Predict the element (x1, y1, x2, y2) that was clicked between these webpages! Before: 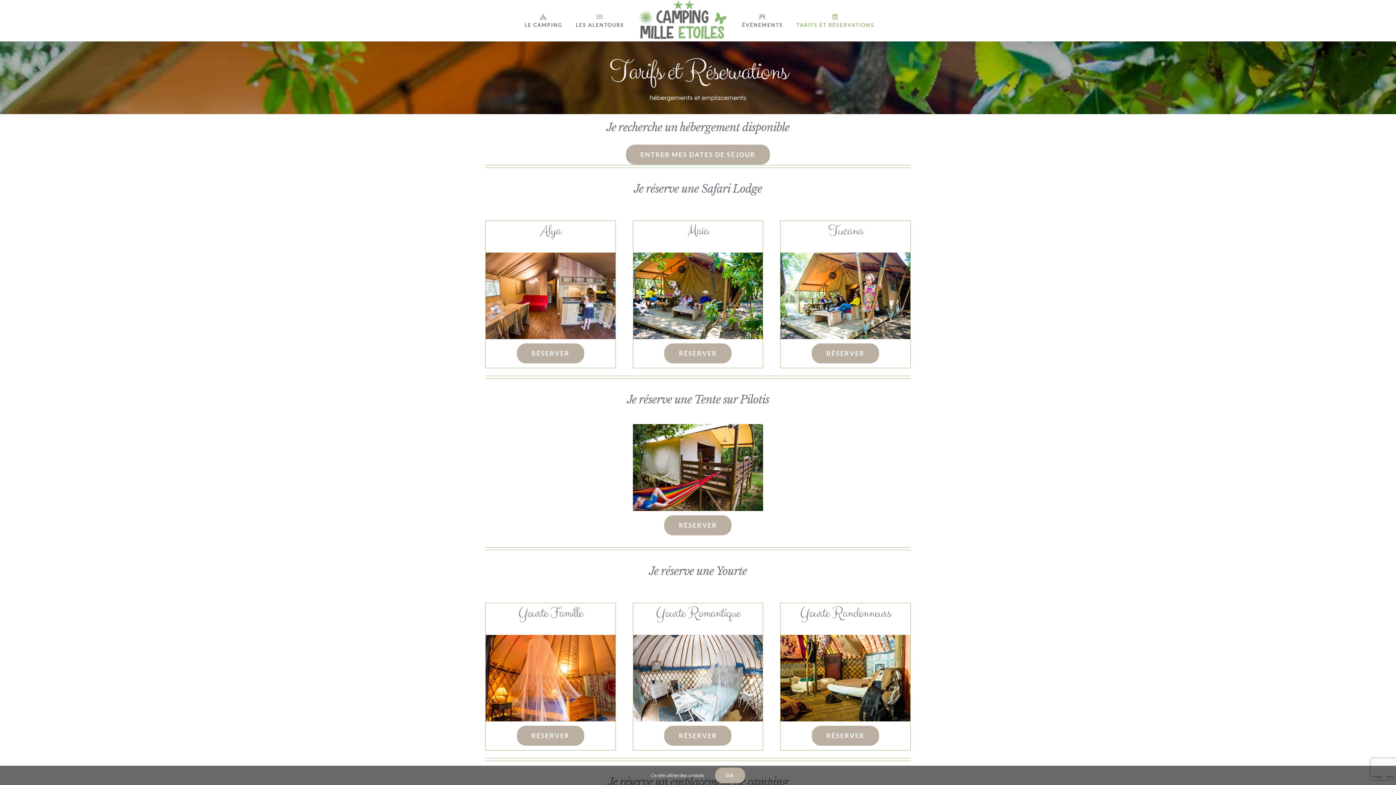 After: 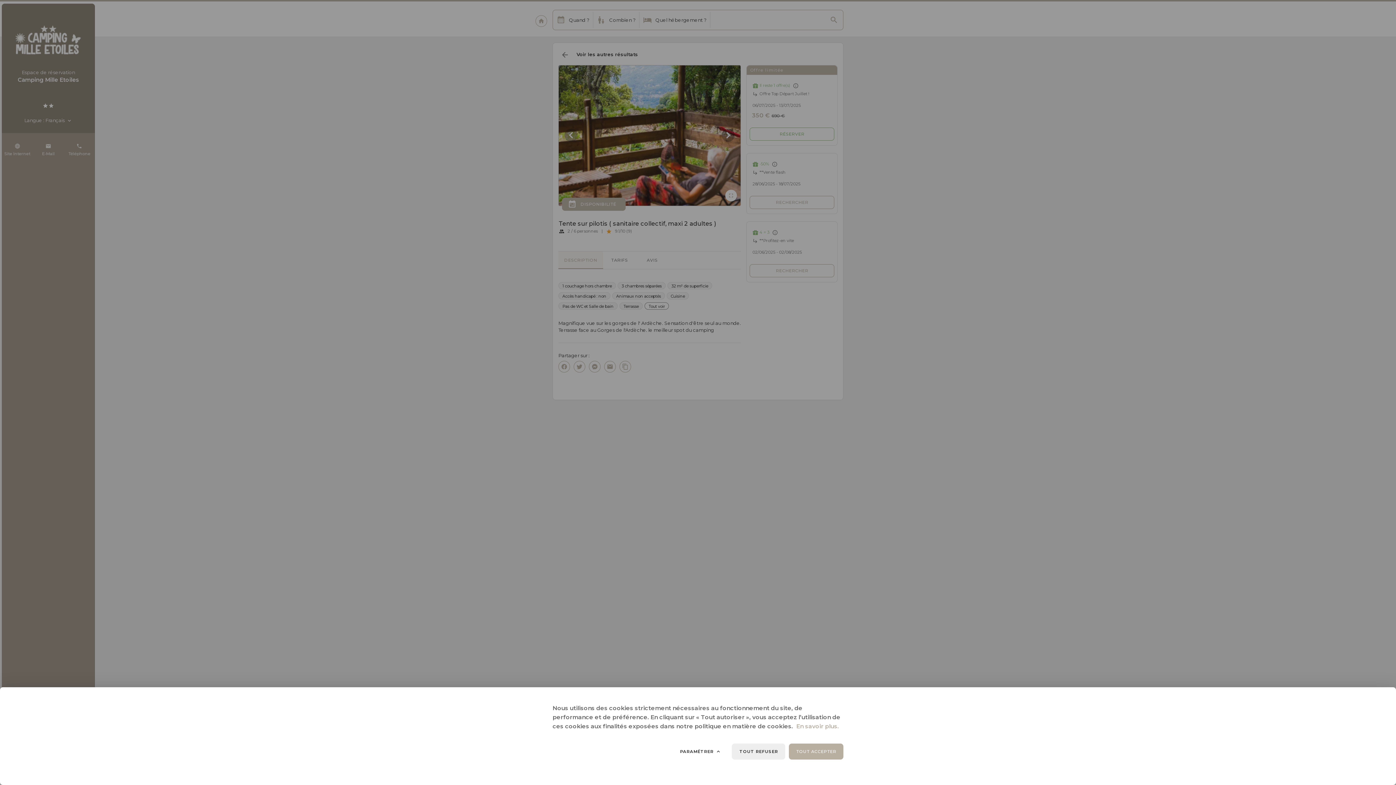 Action: label: RÉSERVER bbox: (664, 515, 731, 535)